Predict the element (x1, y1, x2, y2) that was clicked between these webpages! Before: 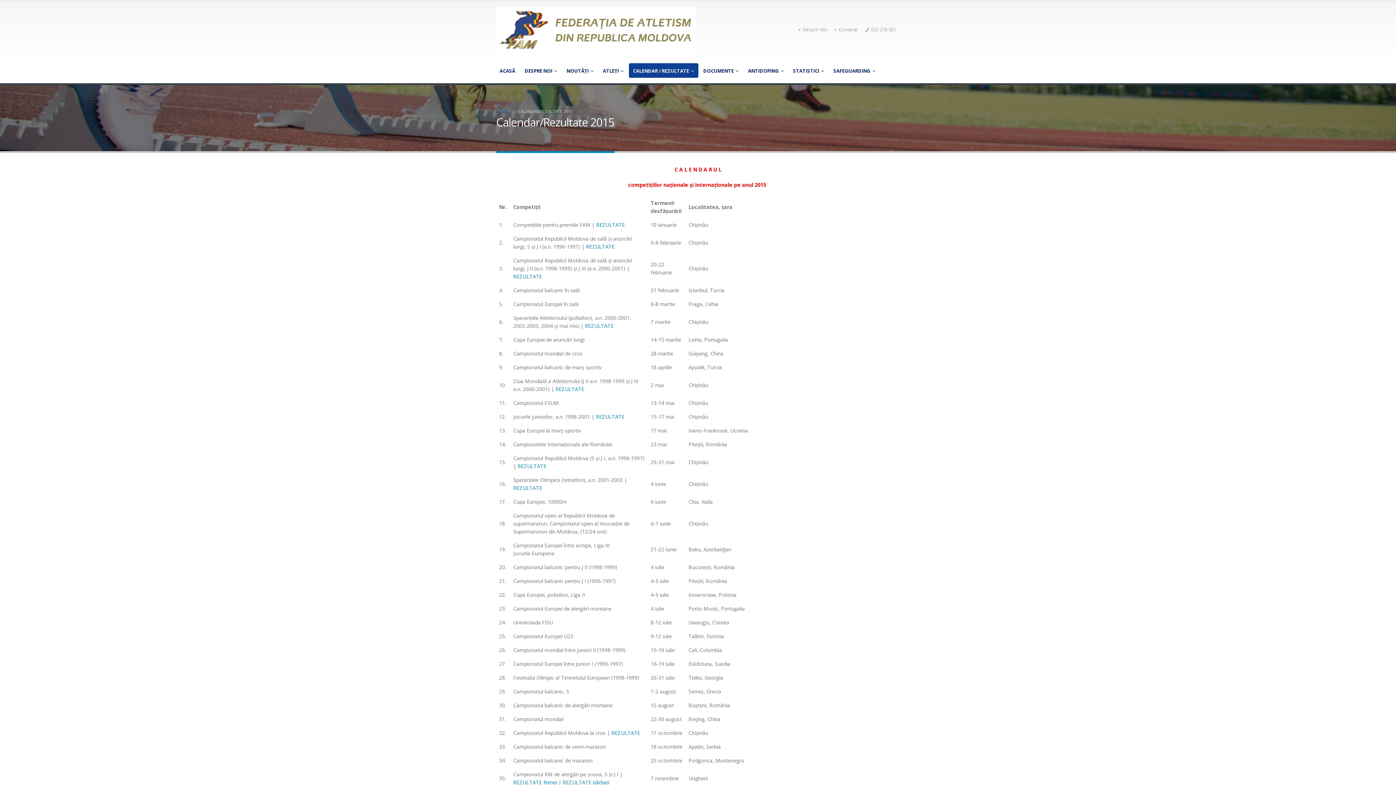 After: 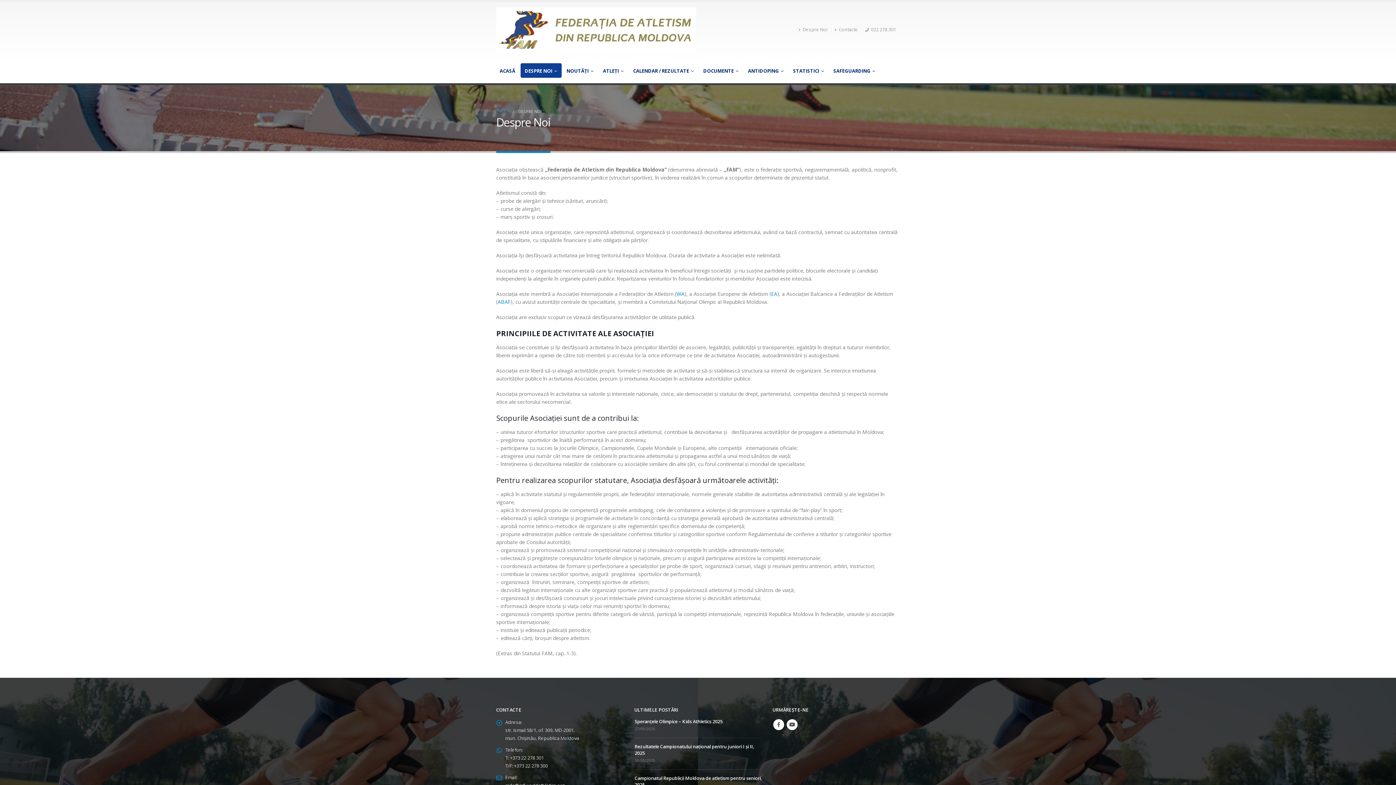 Action: label: Despre Noi bbox: (798, 23, 831, 36)